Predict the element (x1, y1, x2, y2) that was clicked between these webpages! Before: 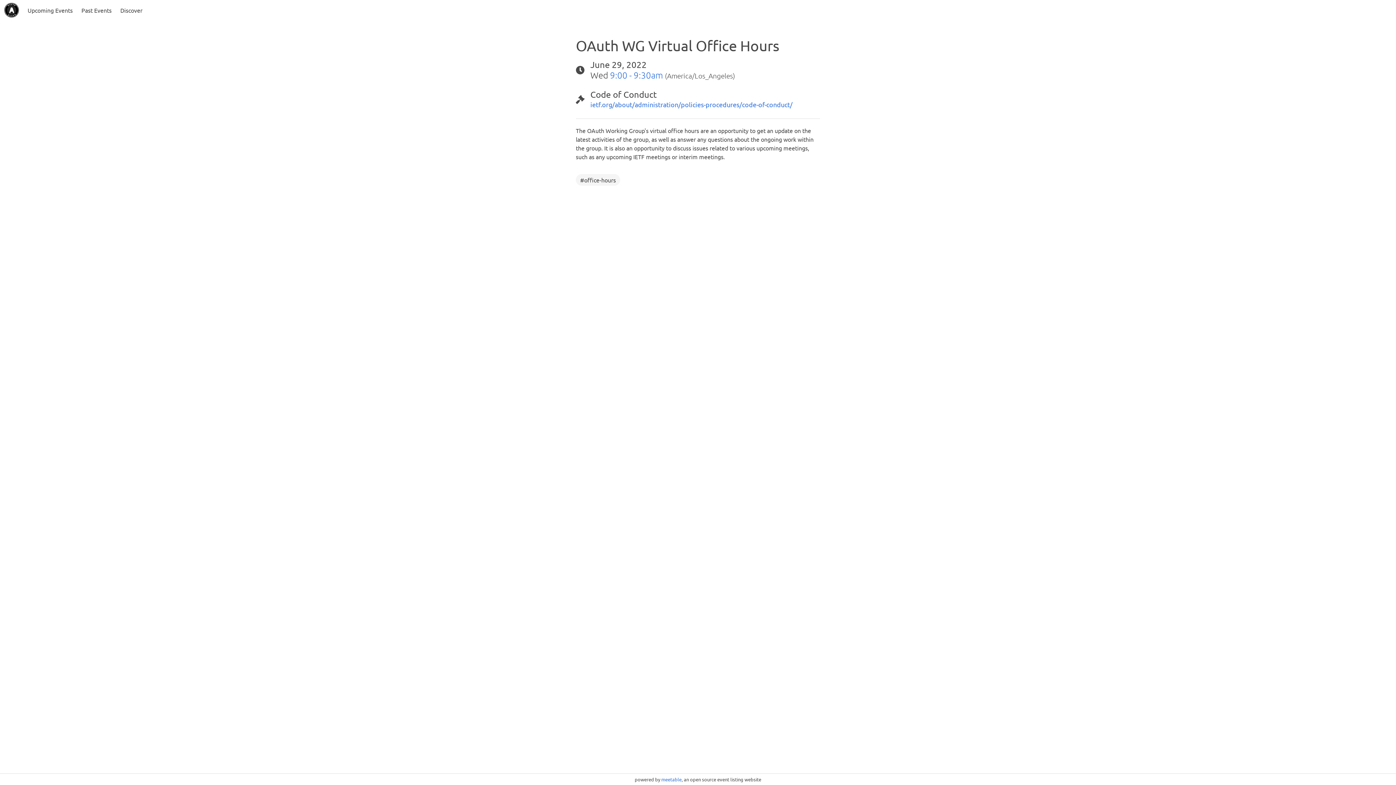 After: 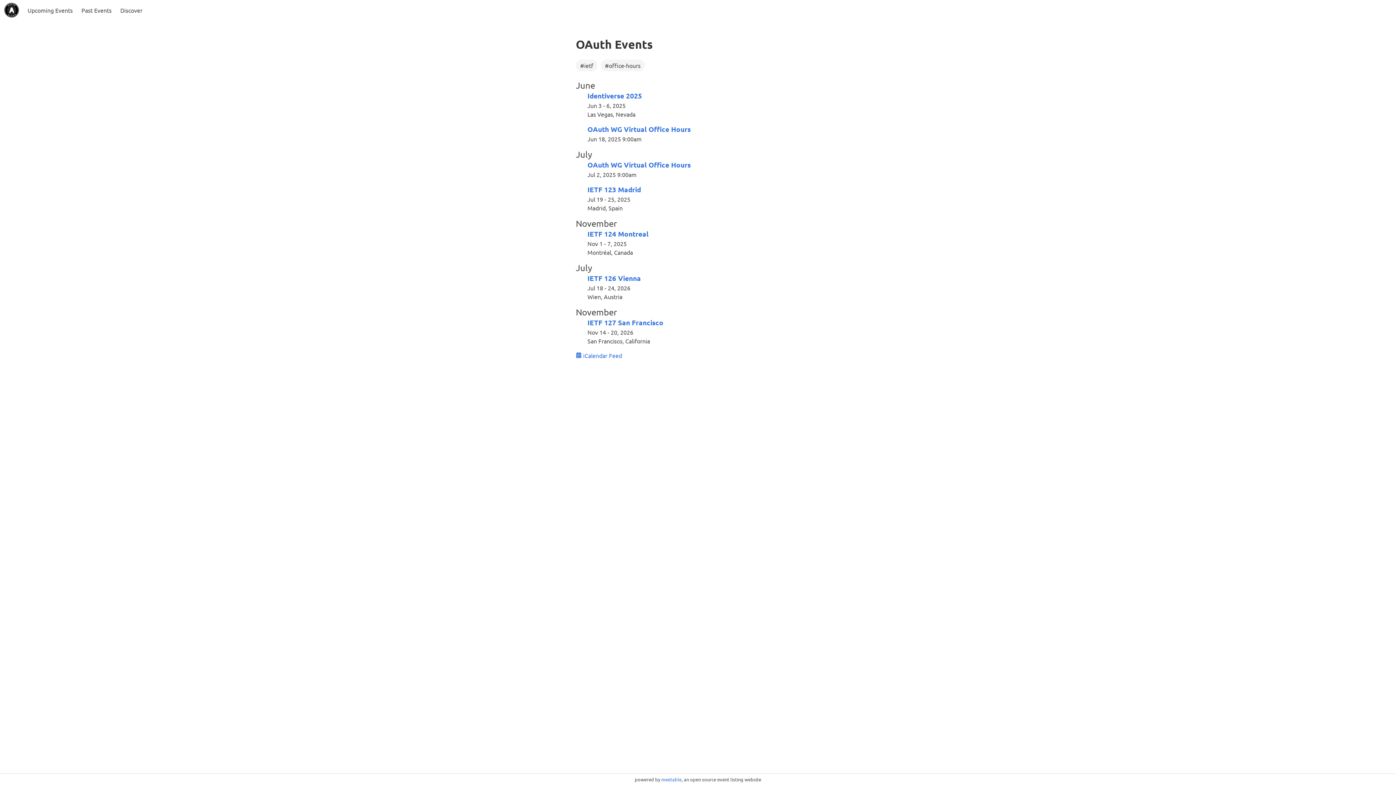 Action: bbox: (4, 2, 18, 17)